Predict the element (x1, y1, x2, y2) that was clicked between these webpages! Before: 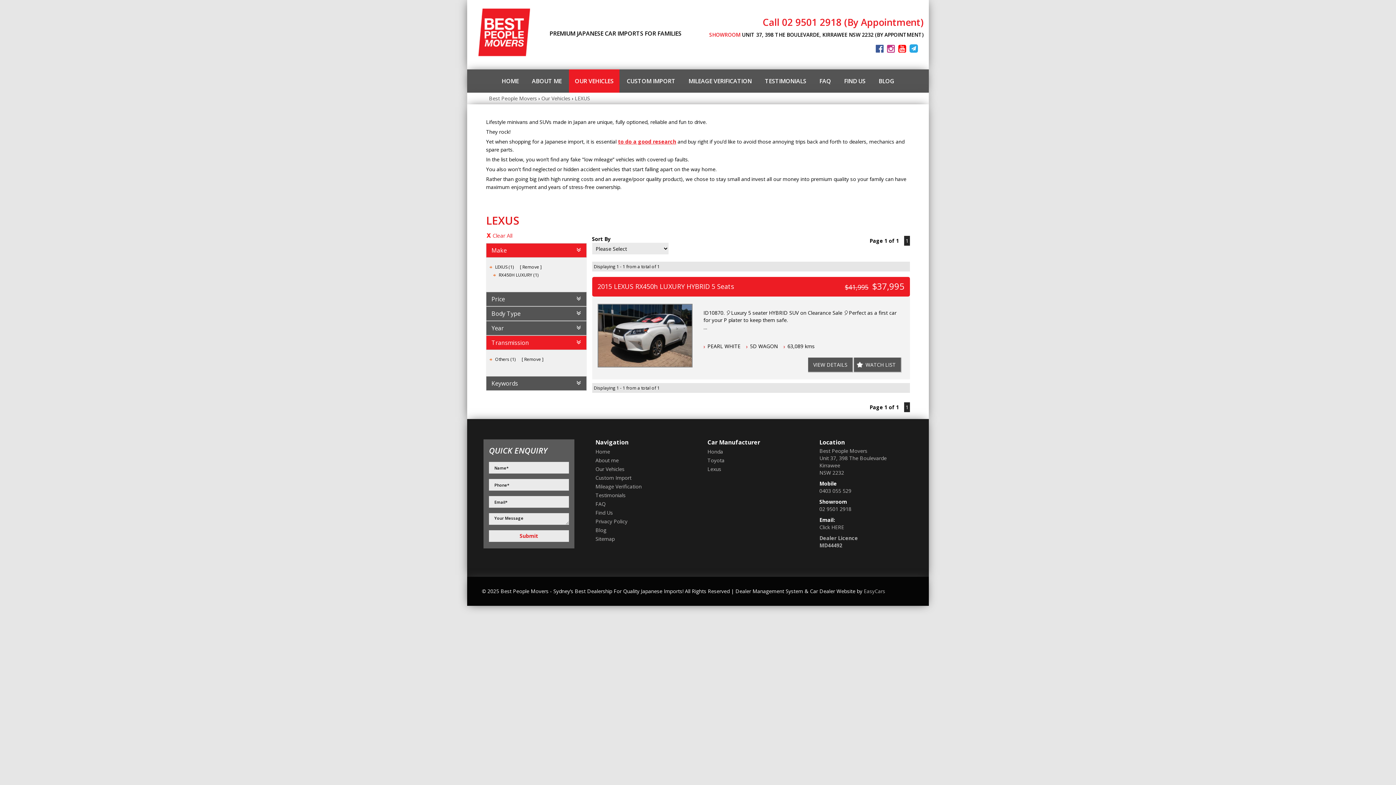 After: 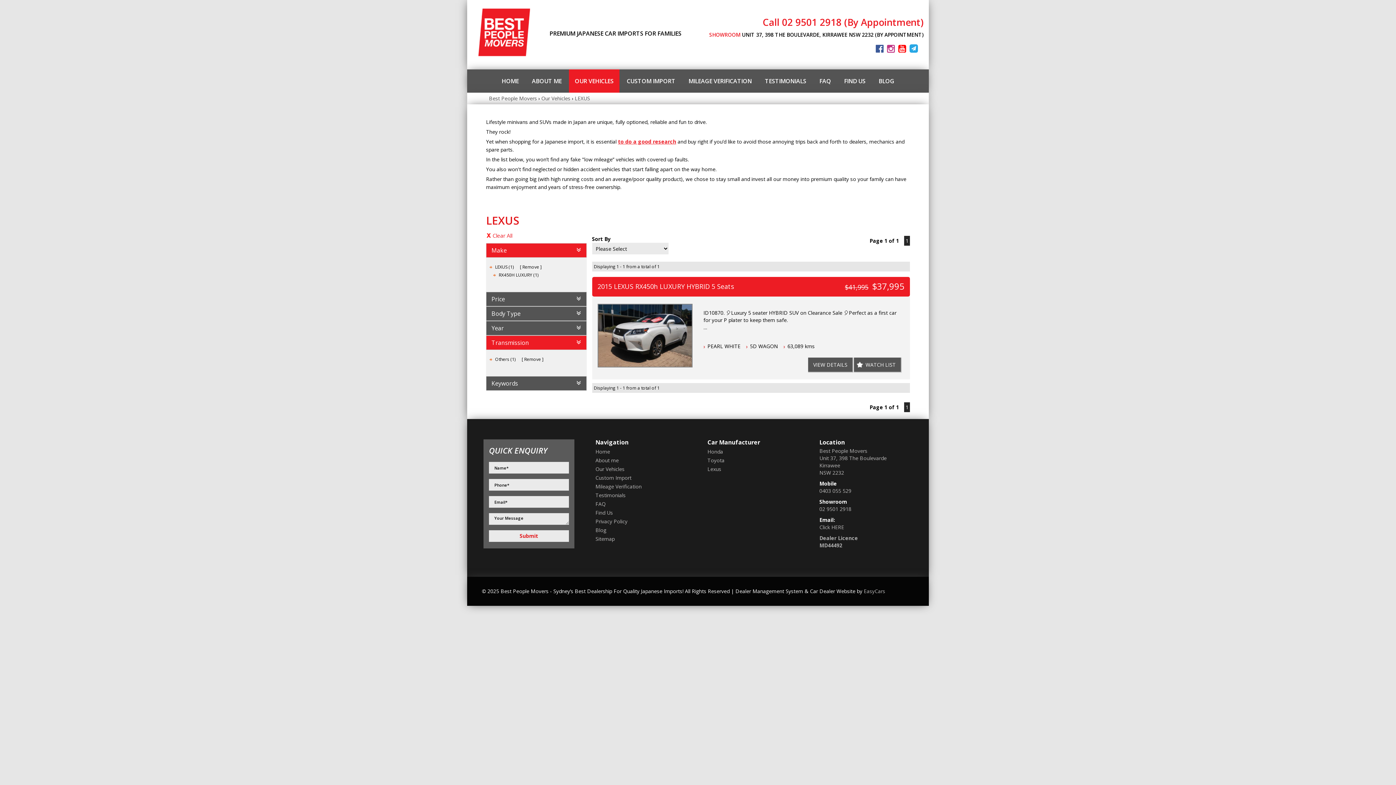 Action: bbox: (898, 44, 906, 53)